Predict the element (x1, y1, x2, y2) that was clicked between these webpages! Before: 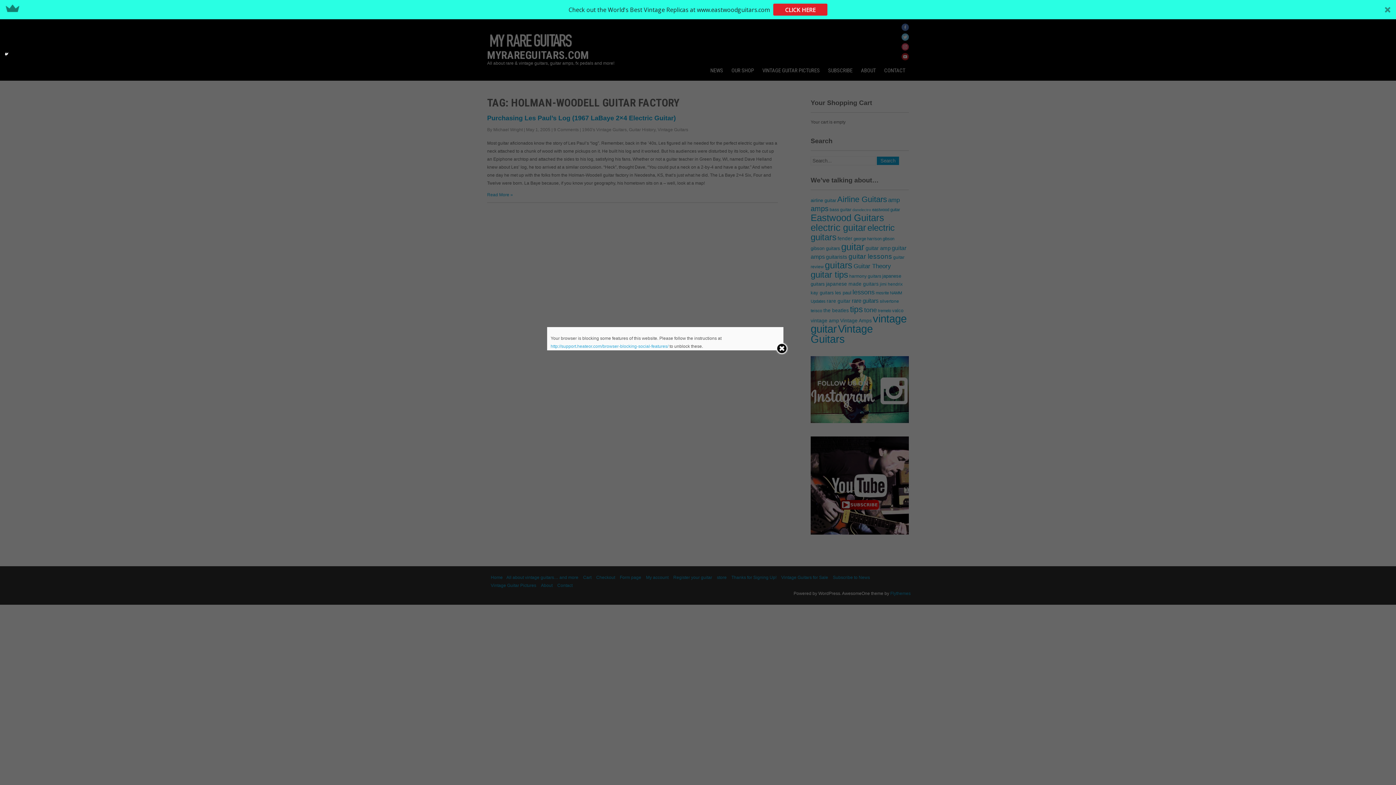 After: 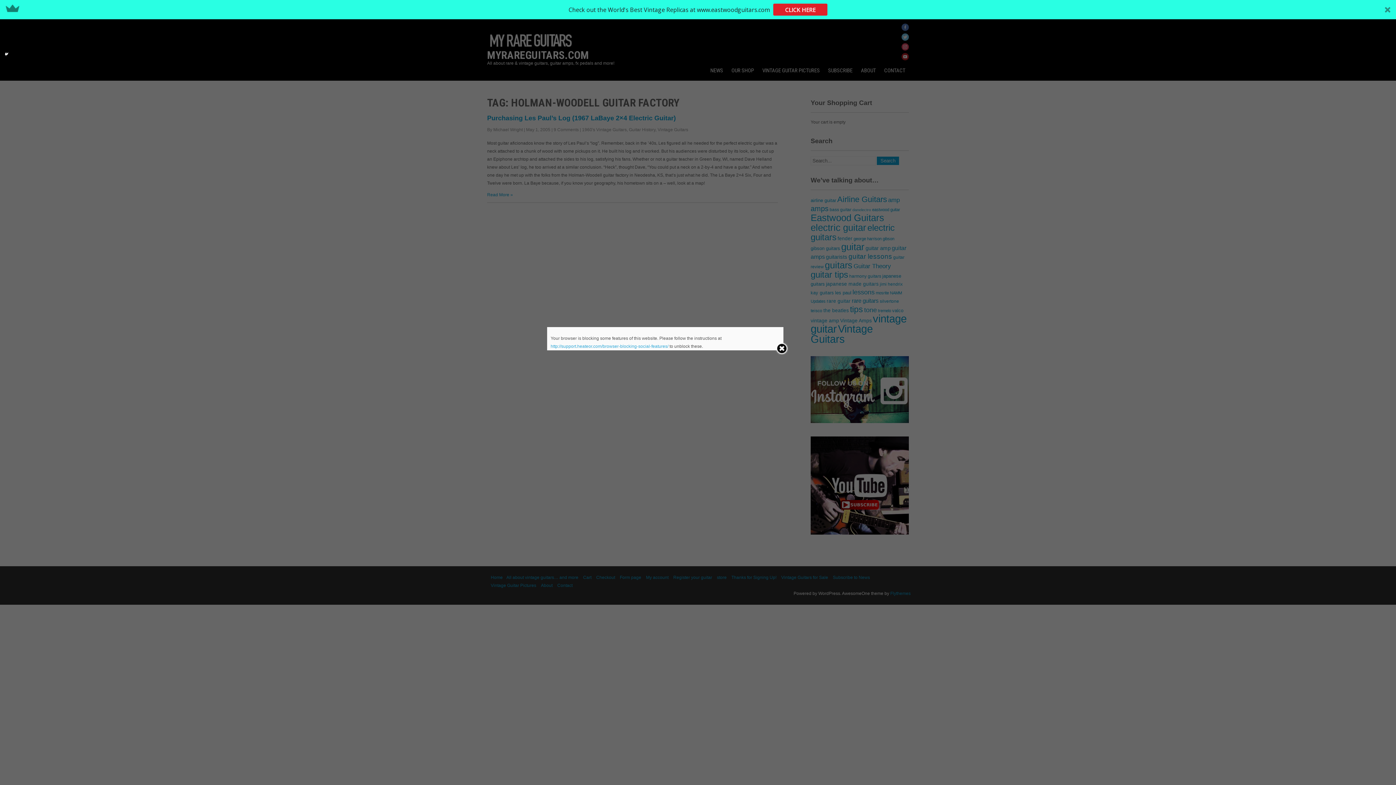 Action: bbox: (3, 0, 21, 17)